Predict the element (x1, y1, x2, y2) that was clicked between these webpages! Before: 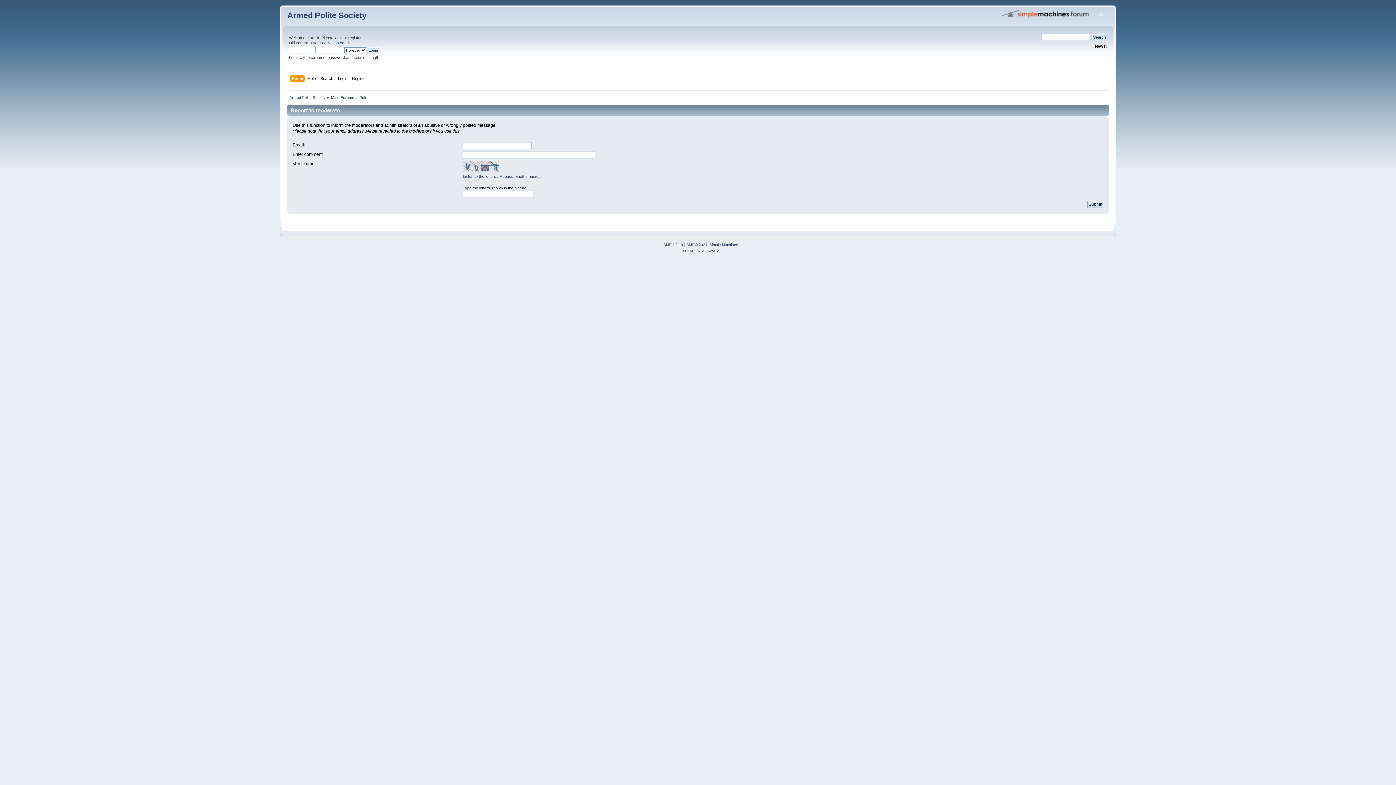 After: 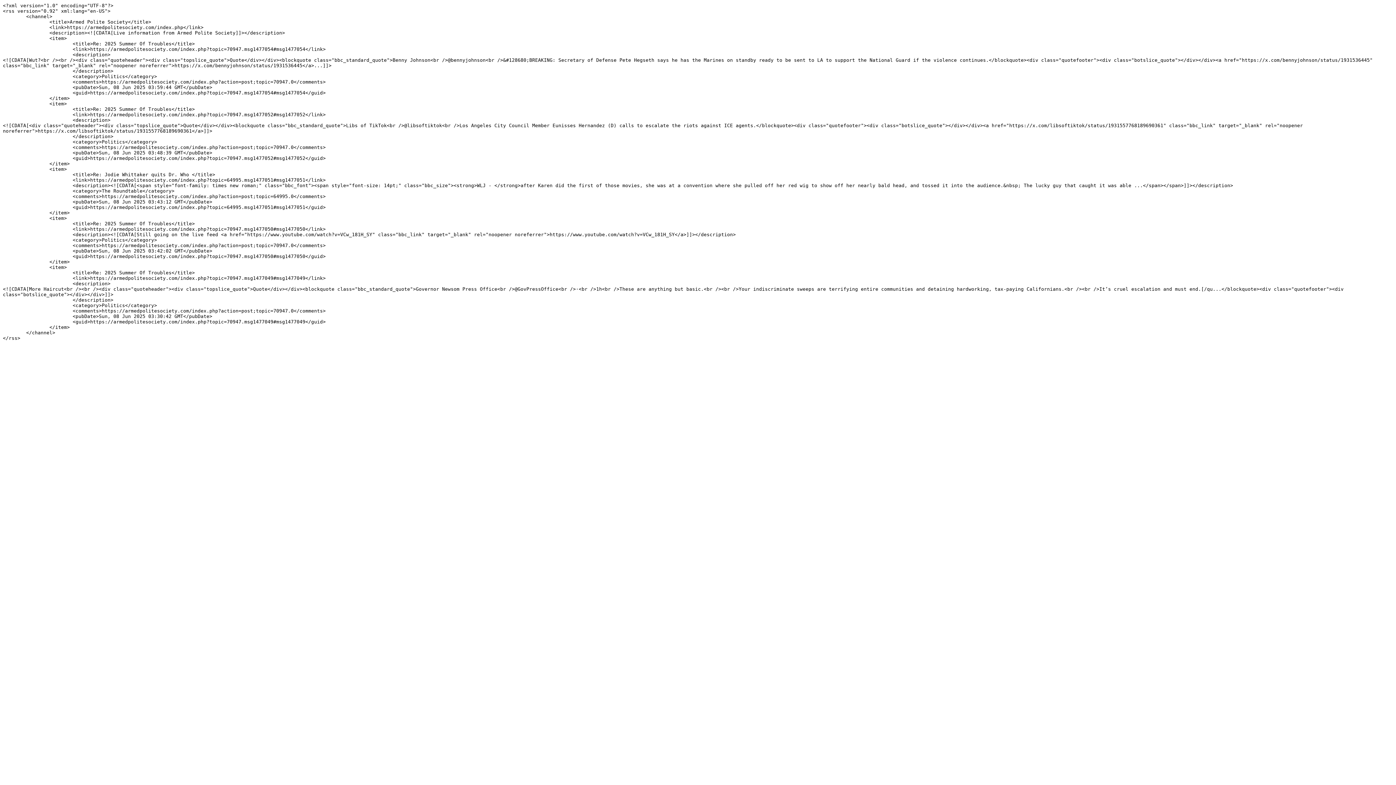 Action: label: RSS bbox: (698, 249, 705, 253)